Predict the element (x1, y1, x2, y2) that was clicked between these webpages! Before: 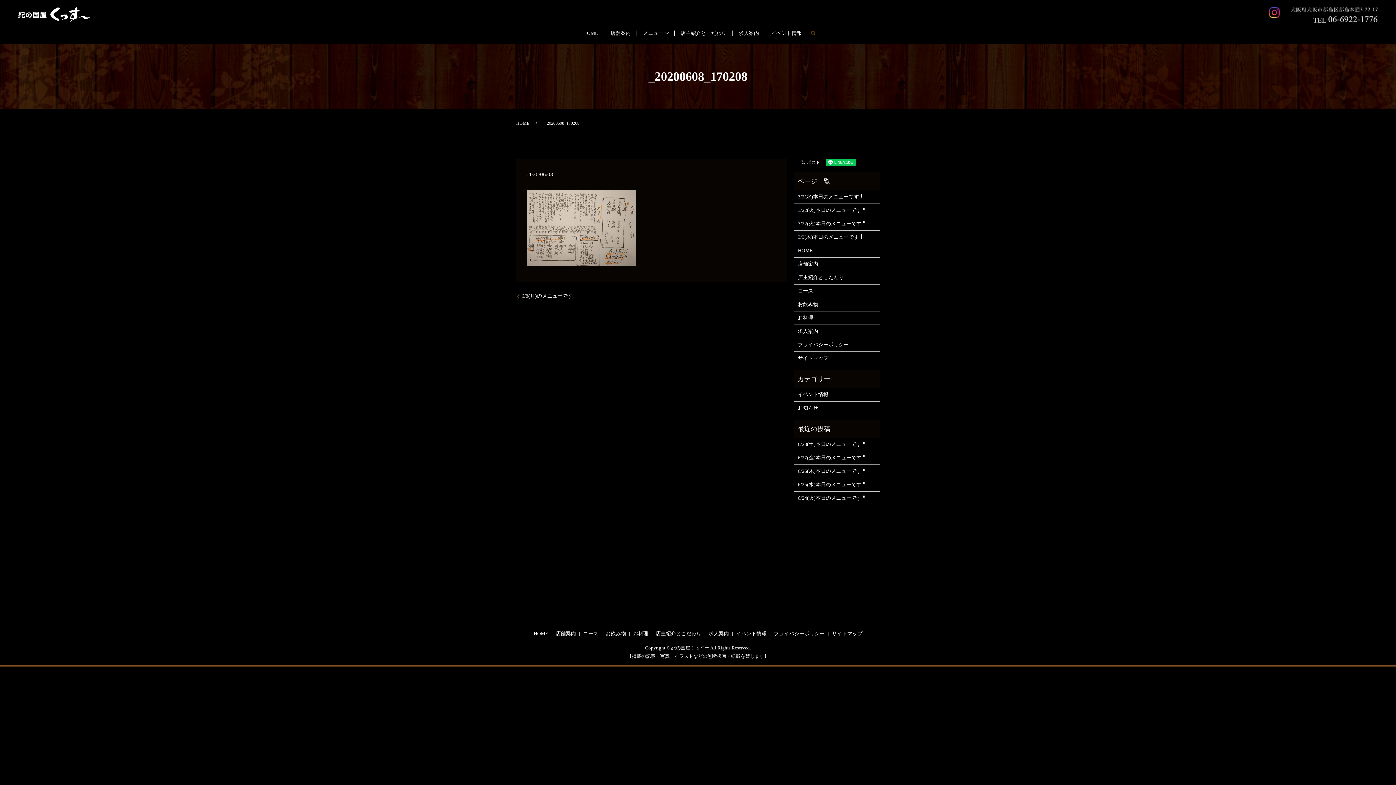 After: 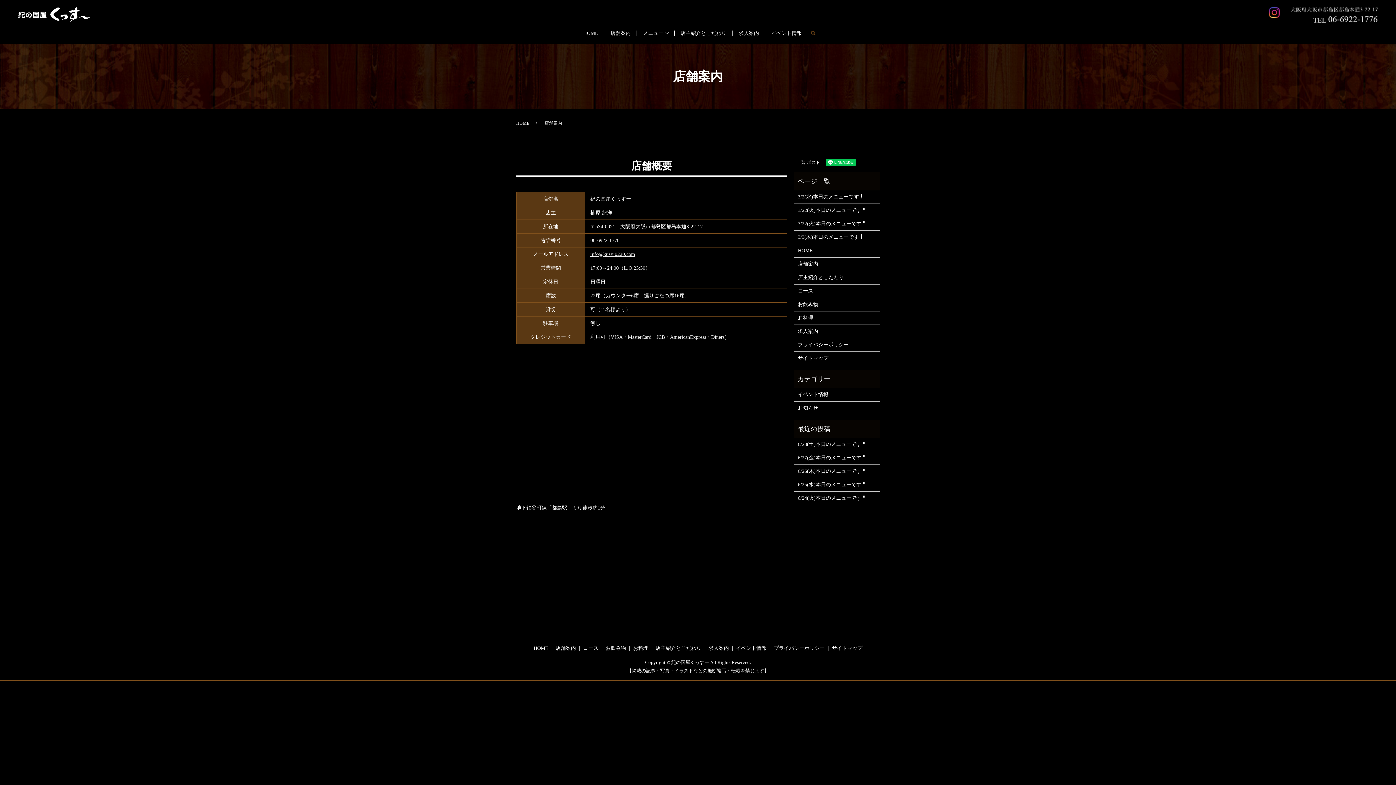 Action: bbox: (554, 628, 577, 639) label: 店舗案内